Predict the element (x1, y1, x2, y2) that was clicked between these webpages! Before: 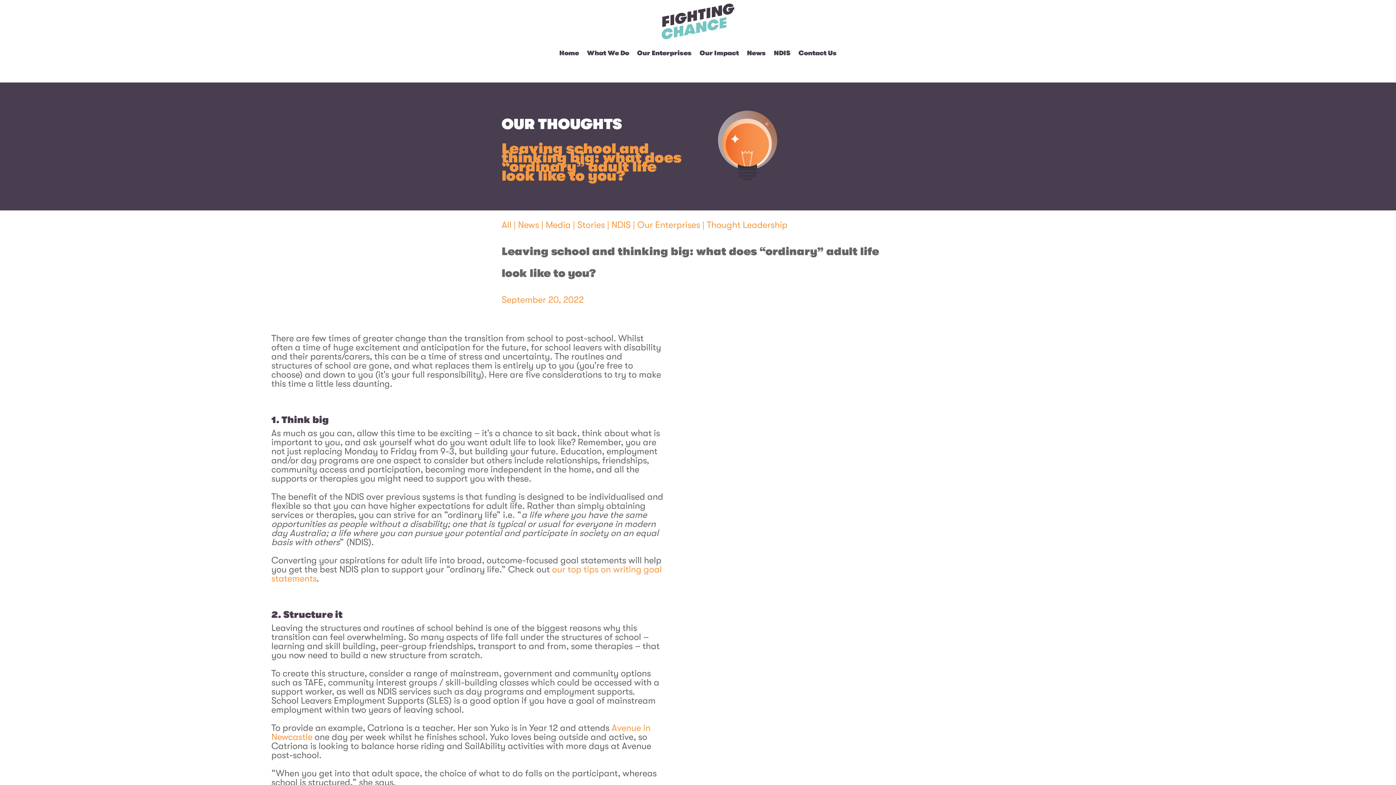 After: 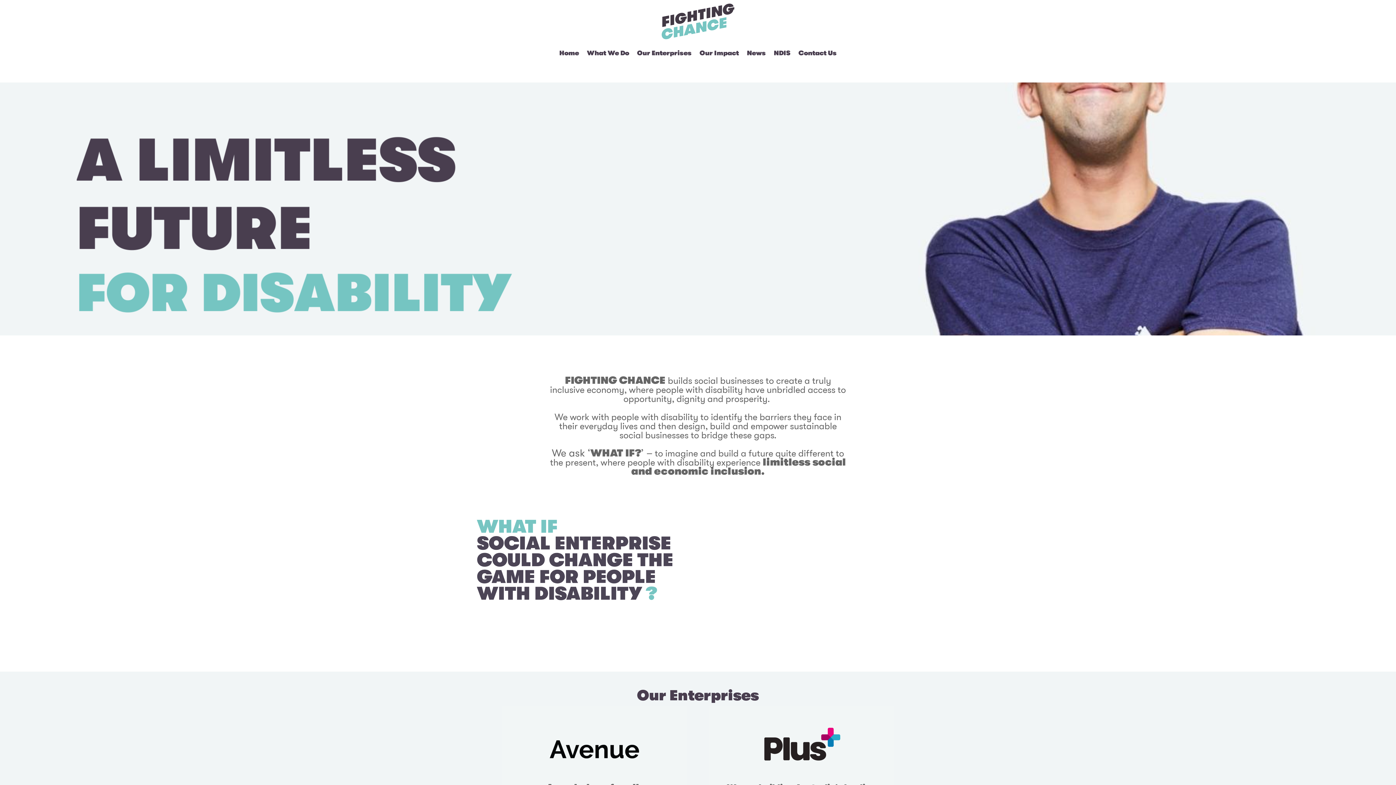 Action: bbox: (661, 3, 734, 39)